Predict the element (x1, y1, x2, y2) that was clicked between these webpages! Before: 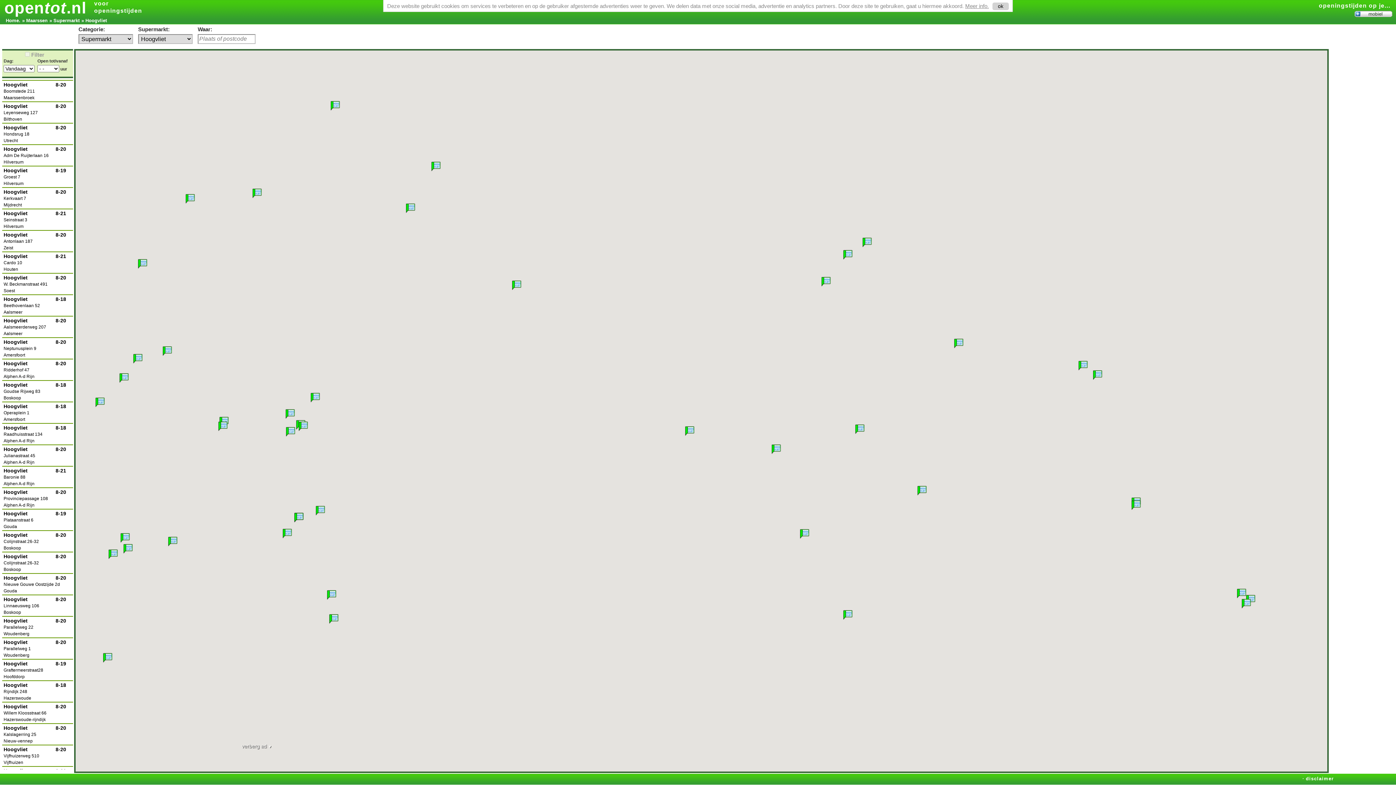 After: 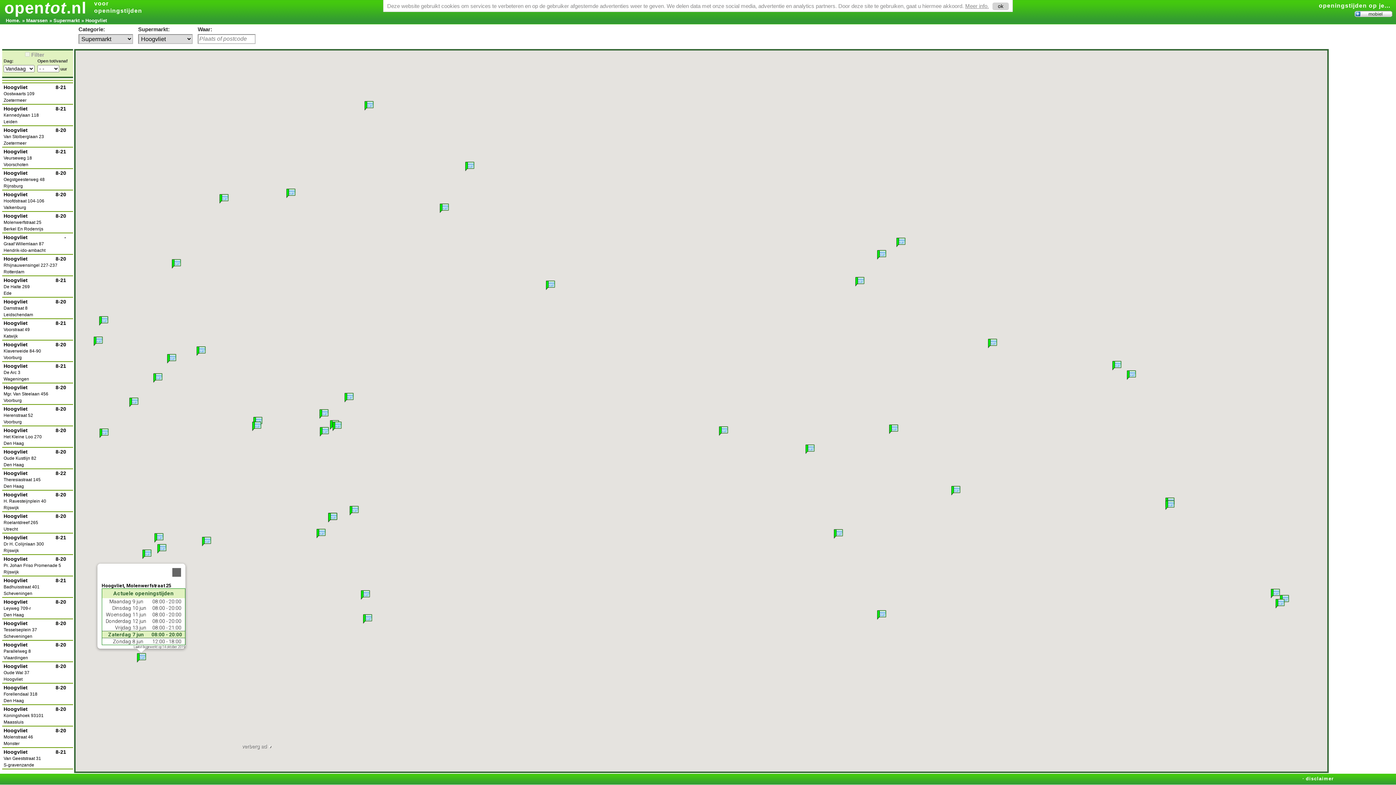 Action: bbox: (102, 653, 112, 663)